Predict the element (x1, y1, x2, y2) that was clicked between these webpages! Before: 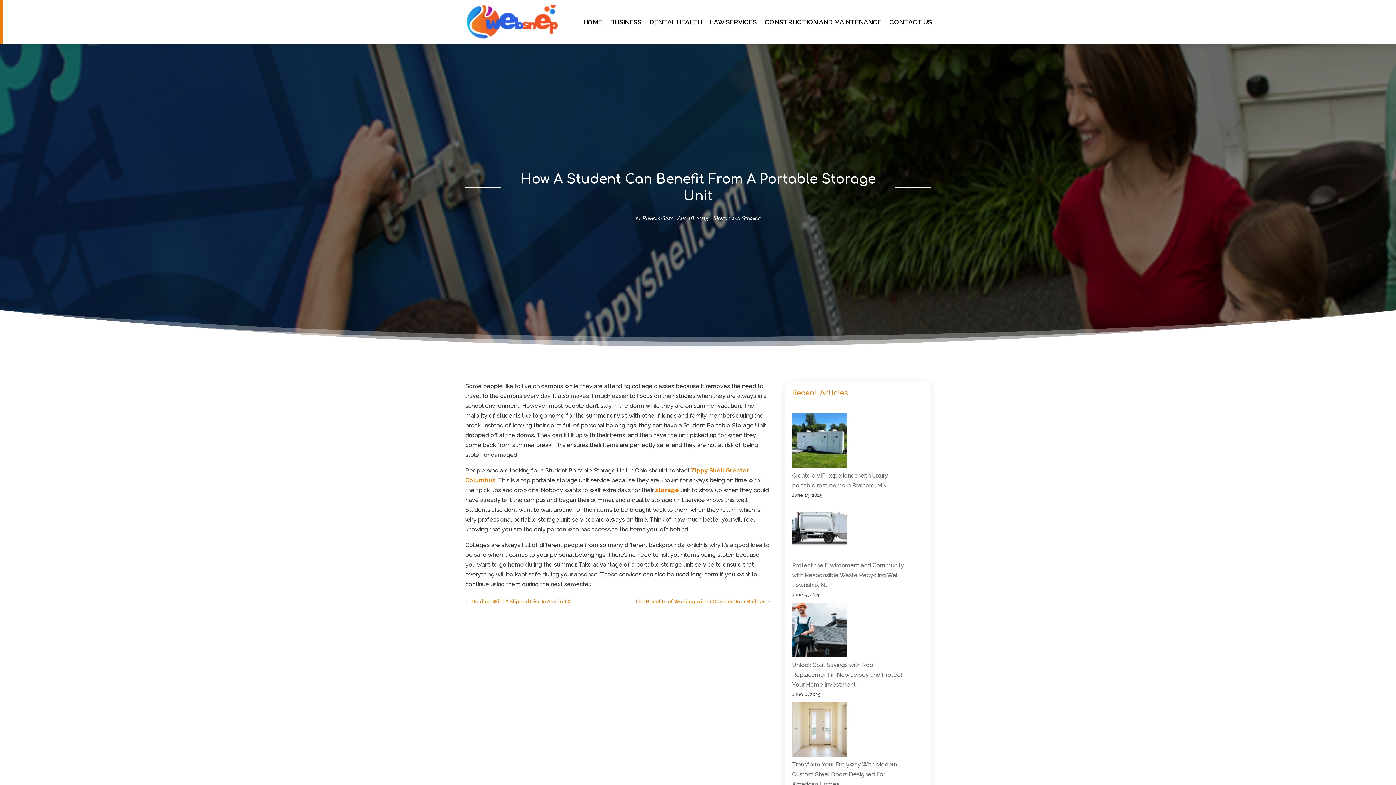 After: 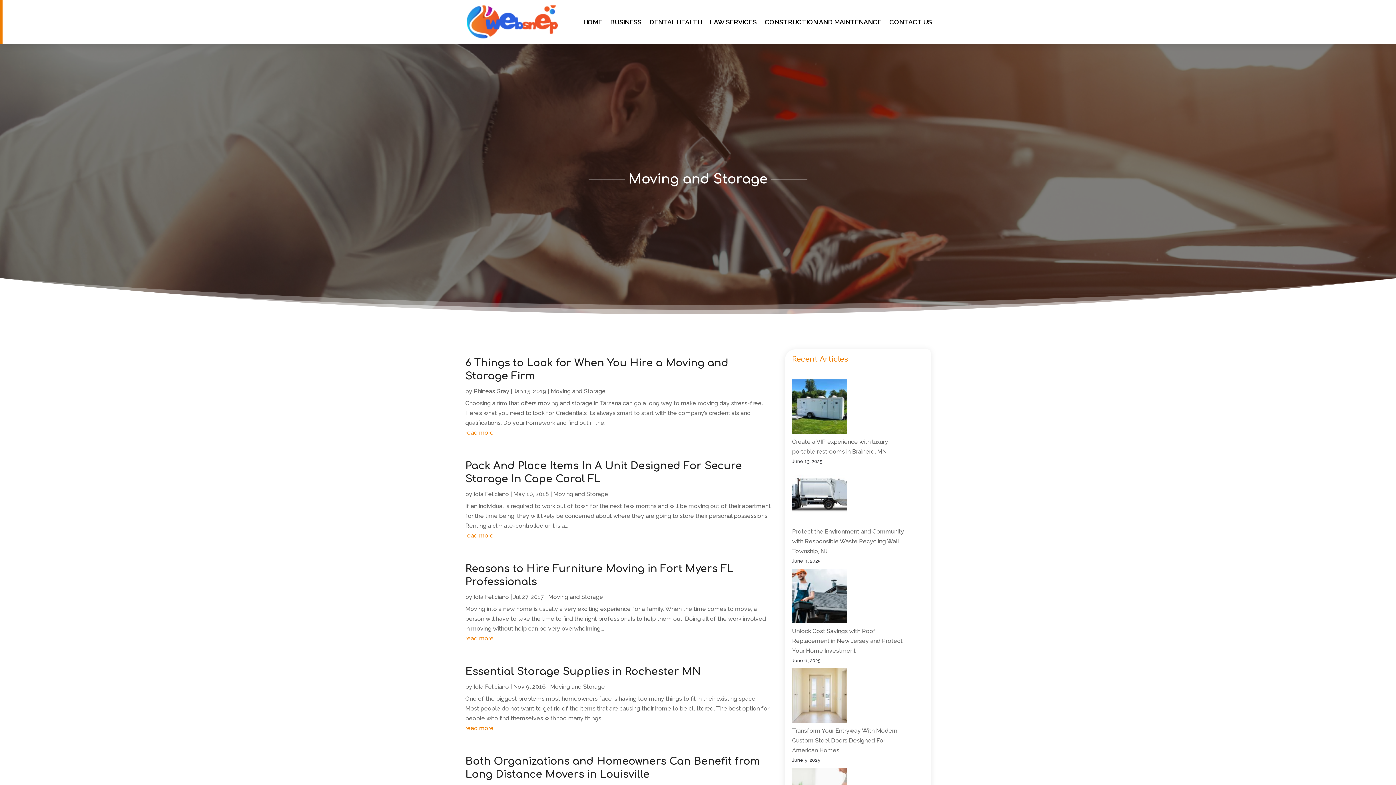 Action: bbox: (713, 214, 760, 221) label: Moving and Storage